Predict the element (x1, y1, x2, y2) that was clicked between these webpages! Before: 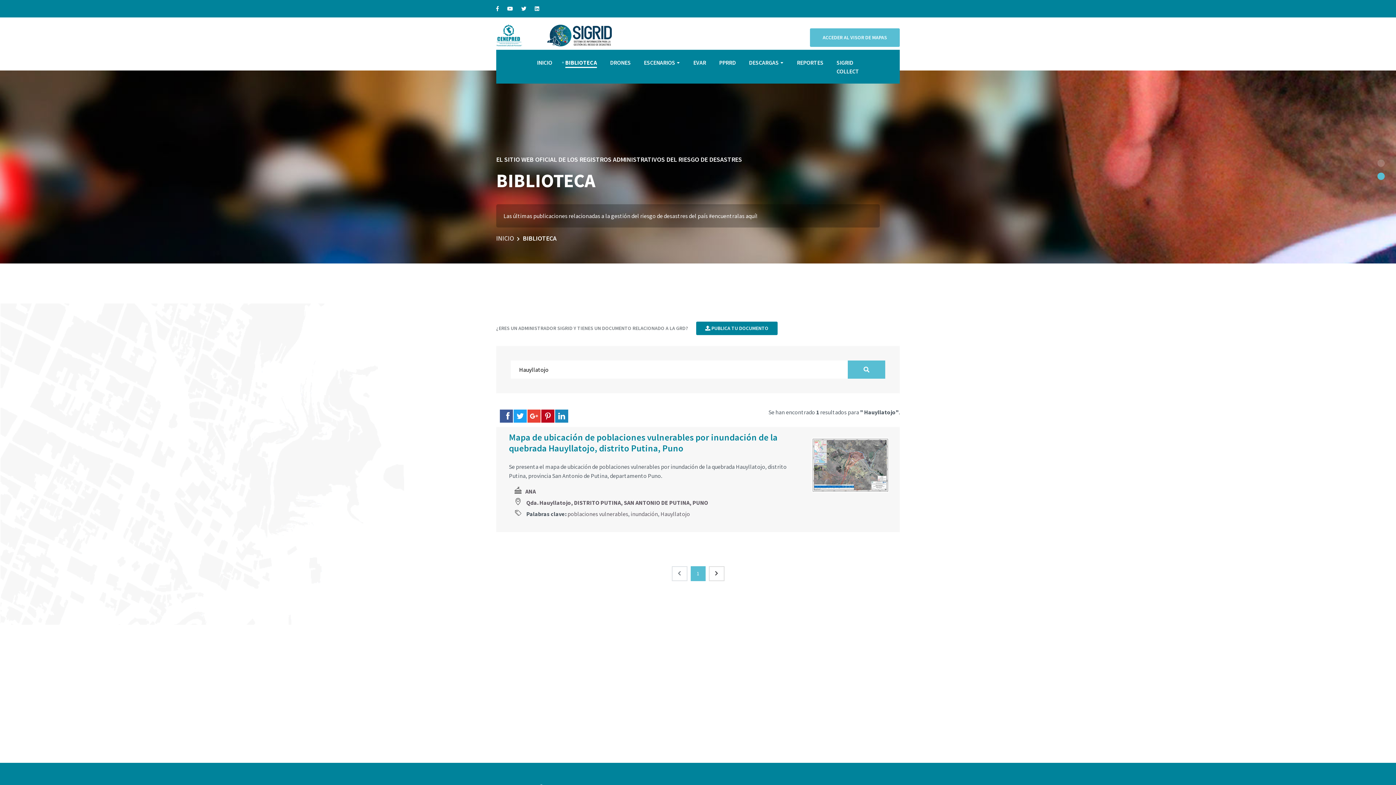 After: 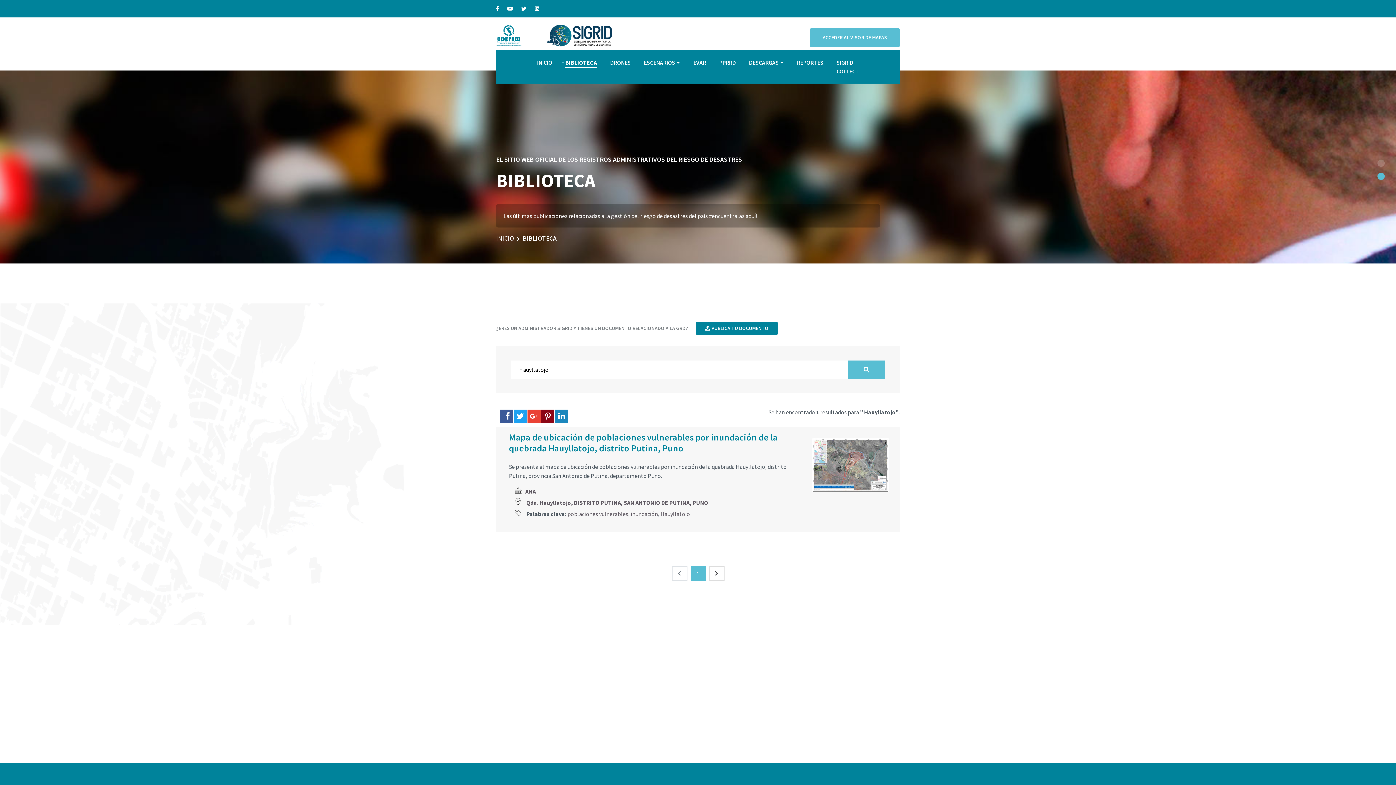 Action: bbox: (541, 409, 554, 422)